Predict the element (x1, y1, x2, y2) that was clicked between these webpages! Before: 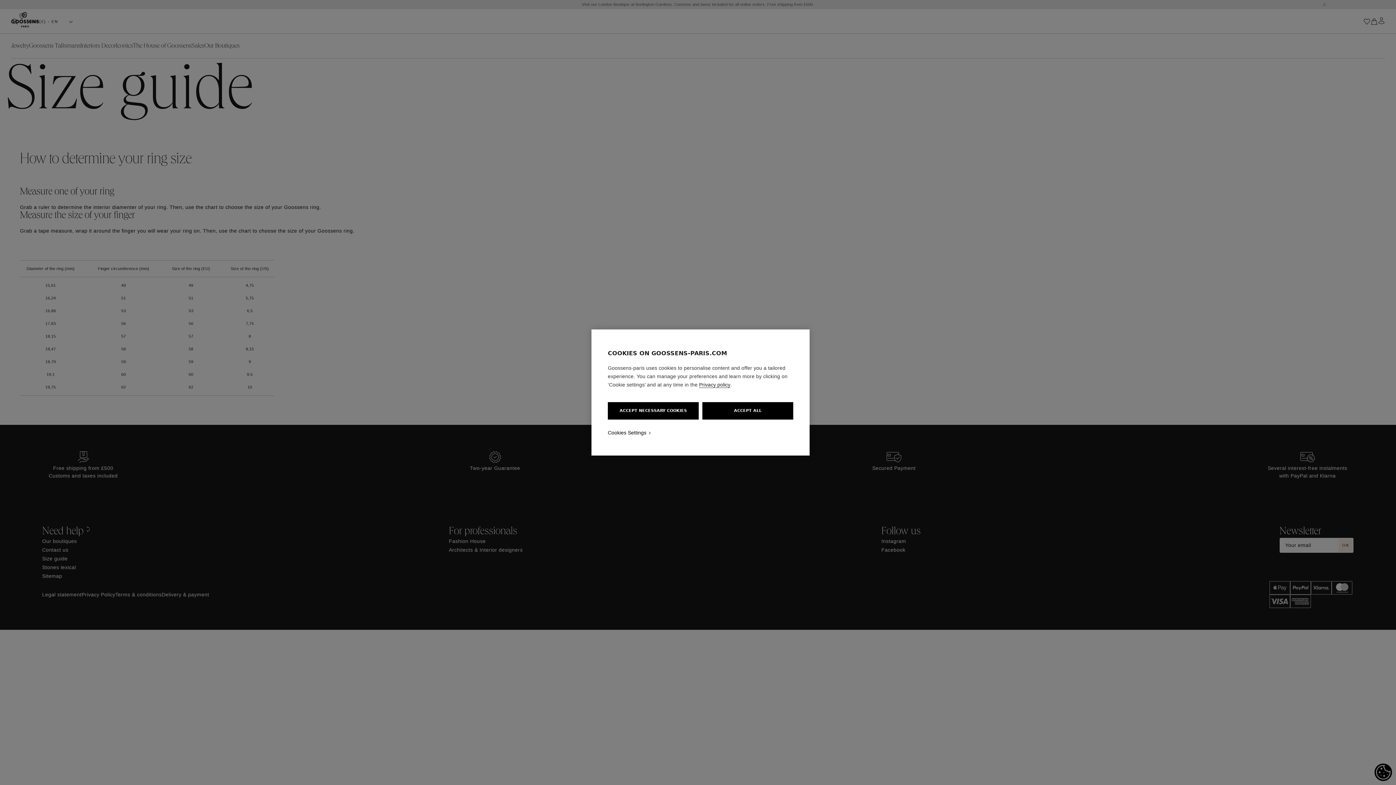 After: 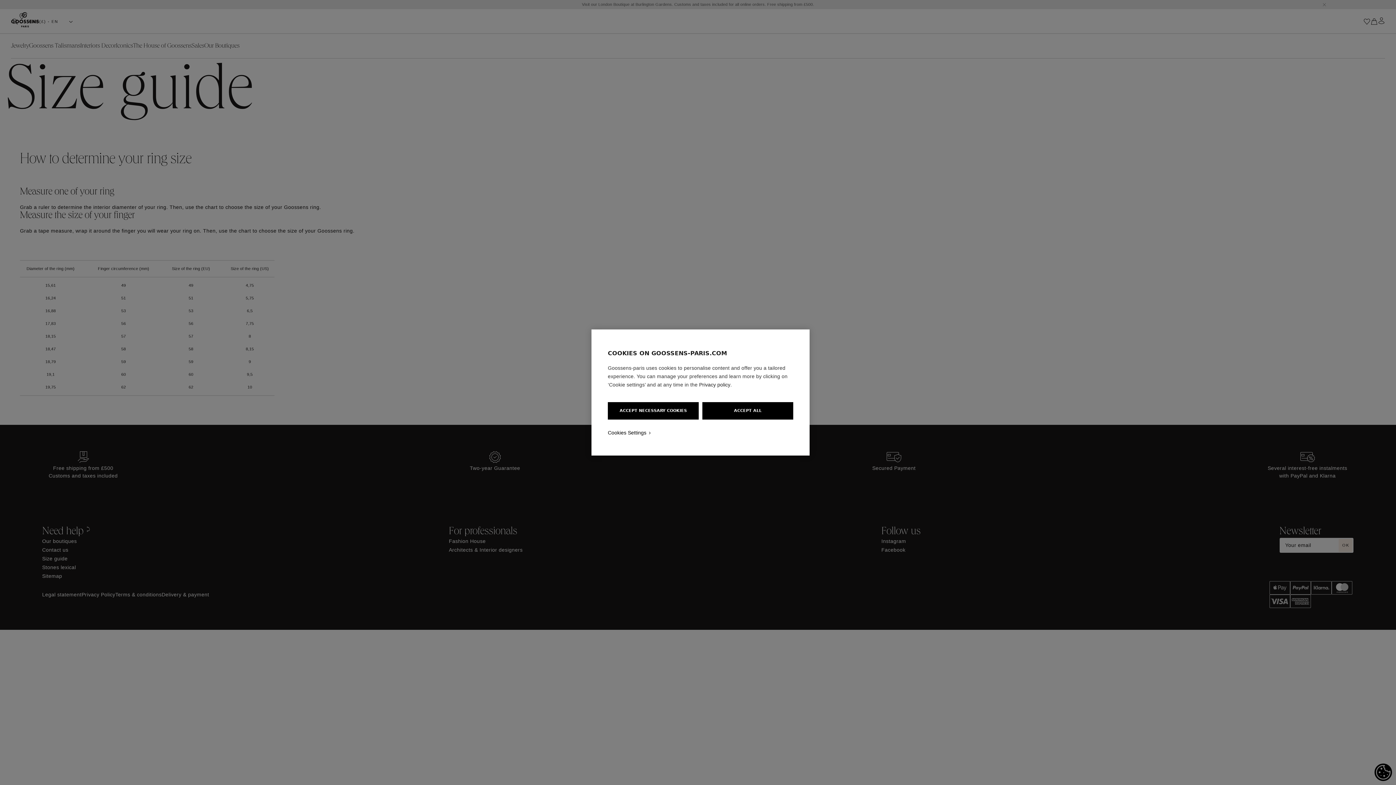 Action: label: Privacy policy bbox: (699, 382, 730, 388)